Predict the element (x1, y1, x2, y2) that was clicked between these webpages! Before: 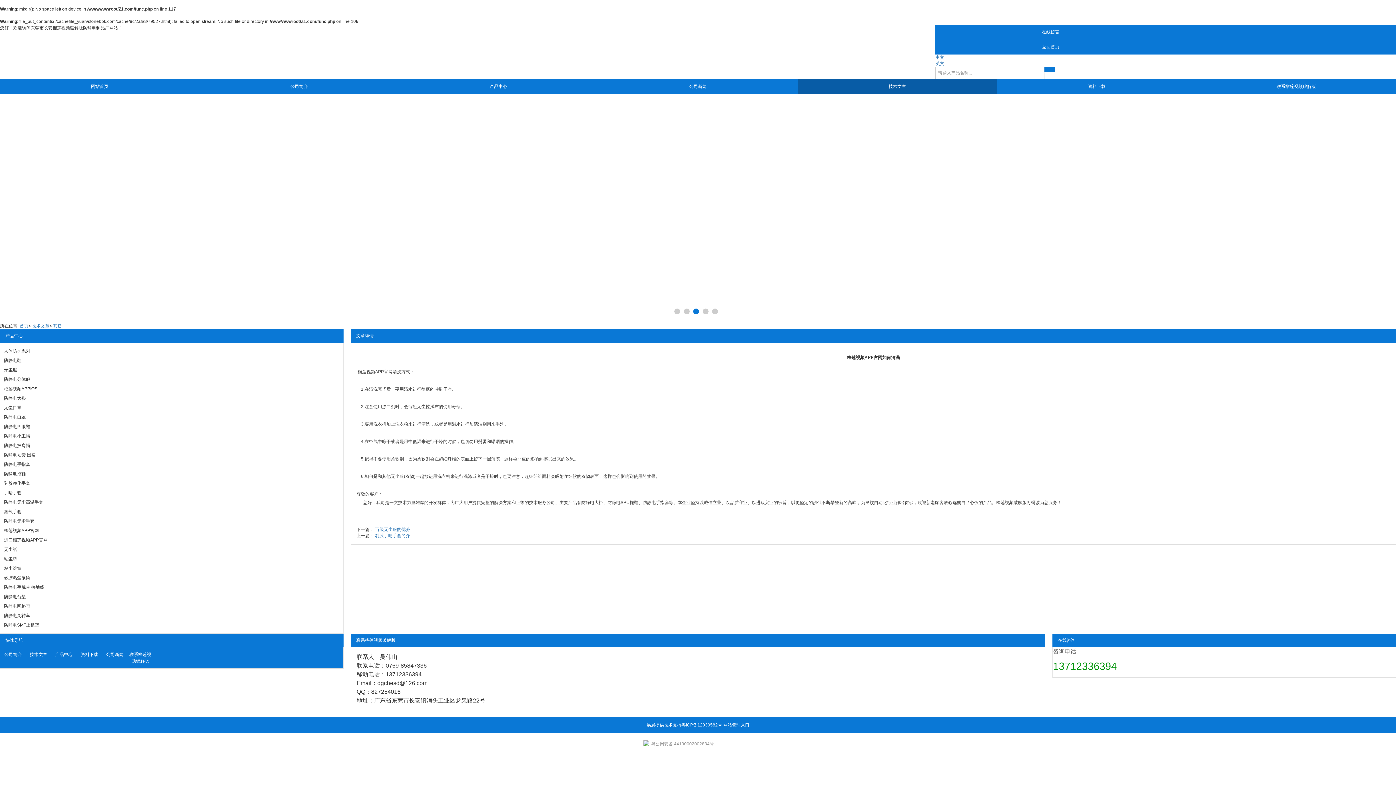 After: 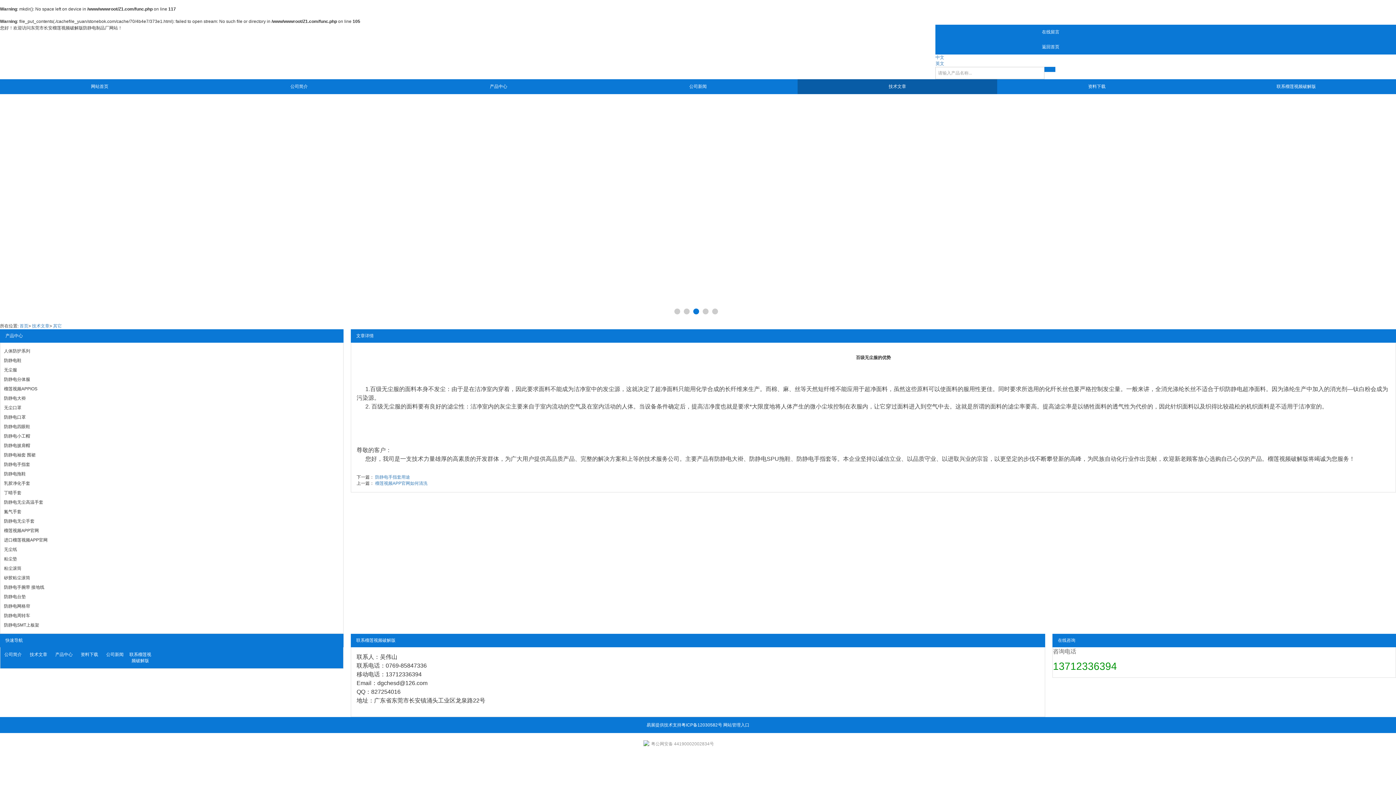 Action: label: 百级无尘服的优势 bbox: (375, 527, 410, 532)